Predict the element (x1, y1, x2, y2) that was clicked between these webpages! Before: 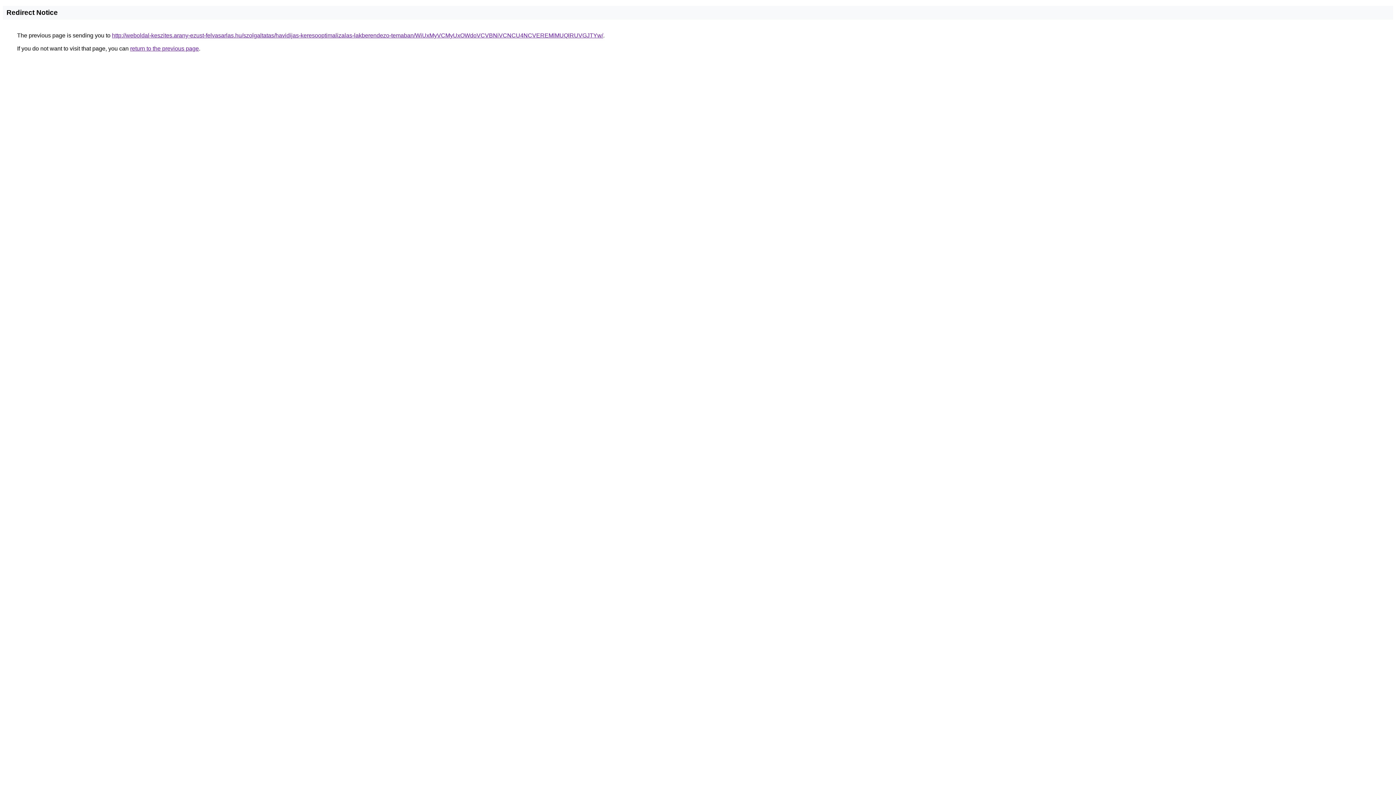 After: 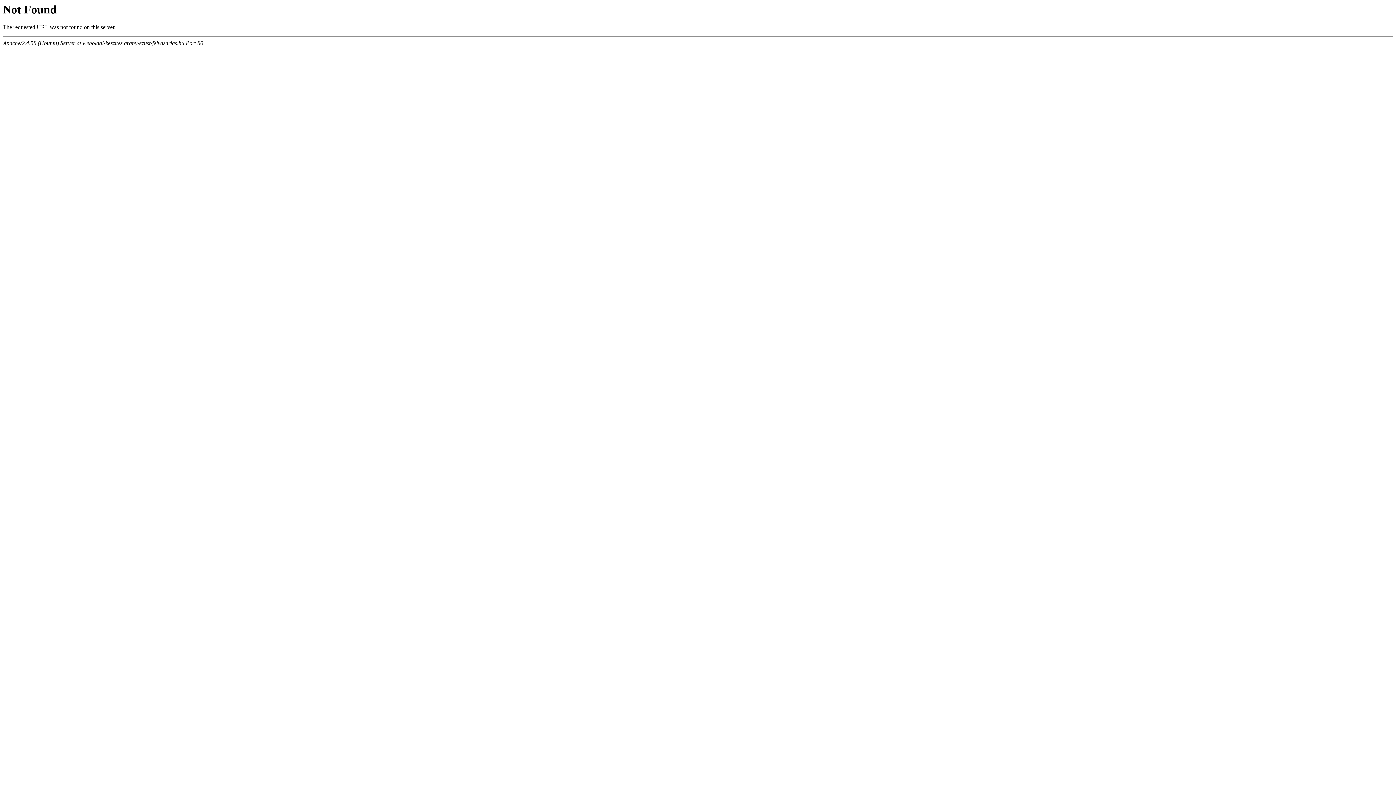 Action: bbox: (112, 32, 603, 38) label: http://weboldal-keszites.arany-ezust-felvasarlas.hu/szolgaltatas/havidijas-keresooptimalizalas-lakberendezo-temaban/WiUxMyVCMyUxOWdoVCVBNiVCNCU4NCVEREMlMUQlRUVGJTYw/